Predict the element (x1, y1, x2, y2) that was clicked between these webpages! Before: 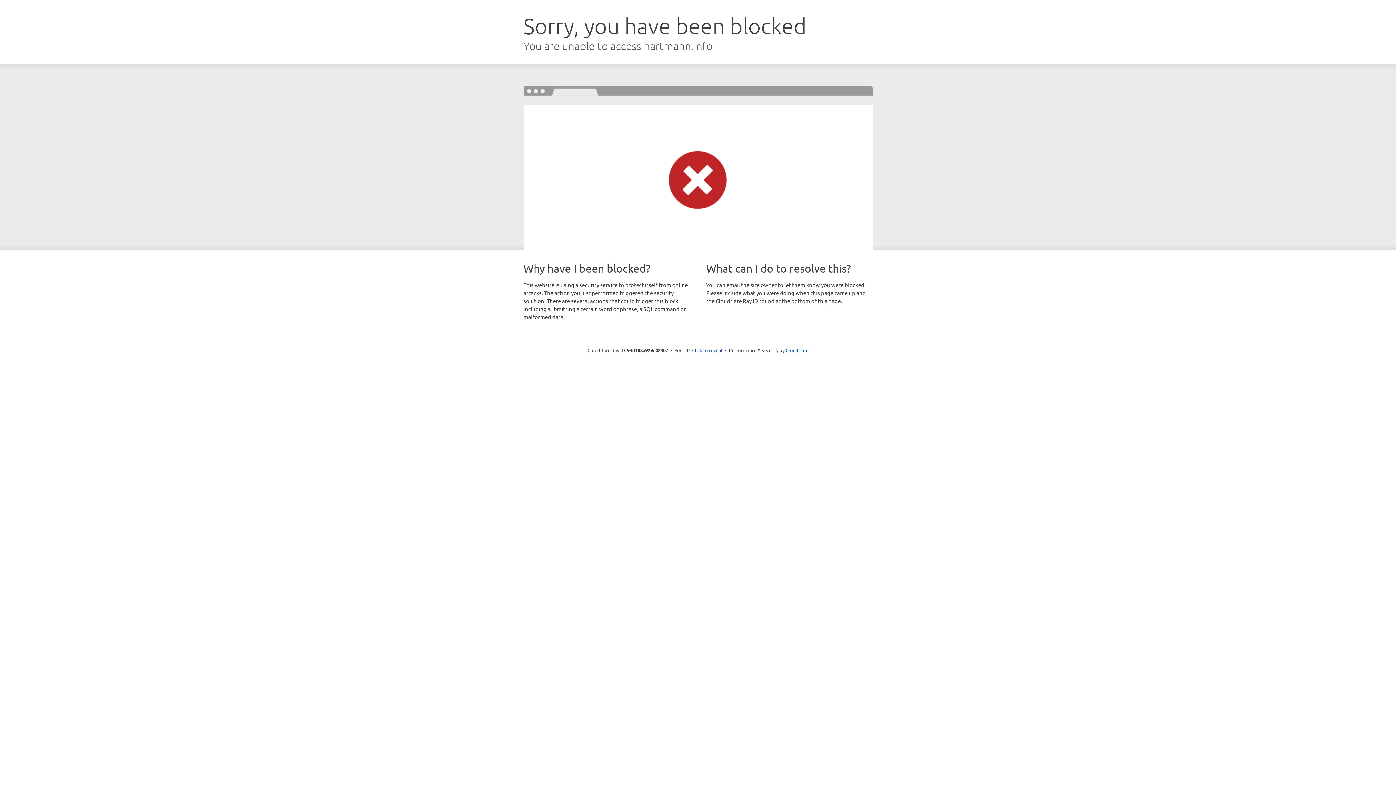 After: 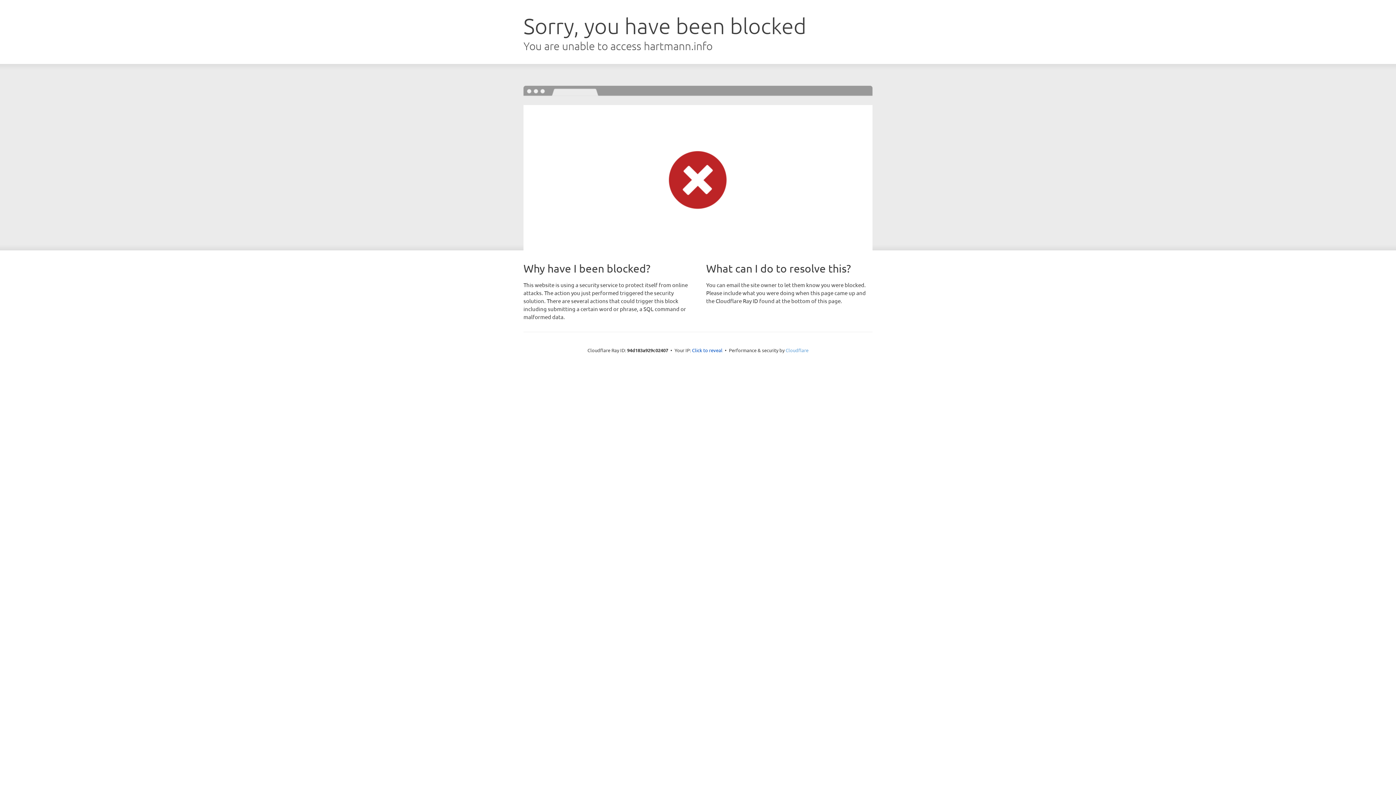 Action: bbox: (785, 347, 808, 353) label: Cloudflare